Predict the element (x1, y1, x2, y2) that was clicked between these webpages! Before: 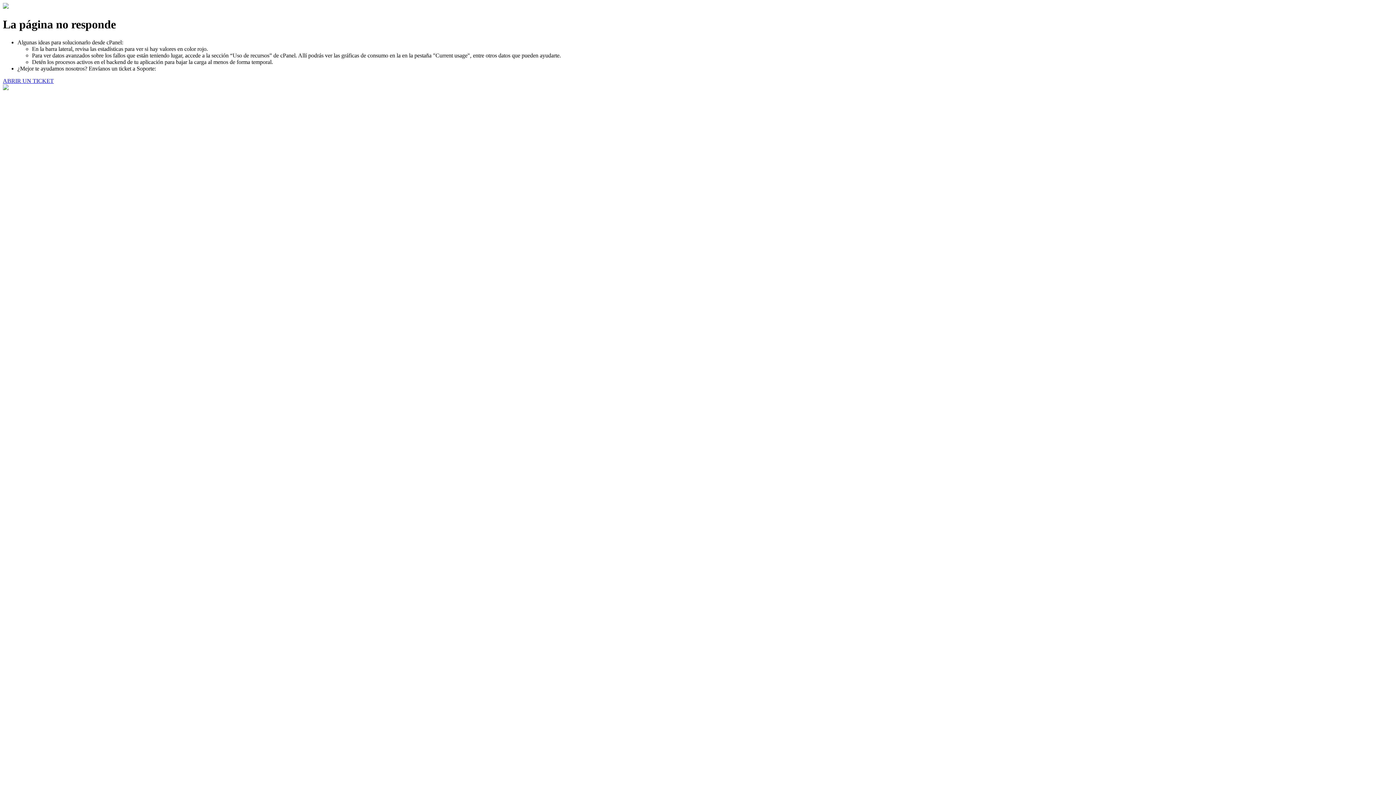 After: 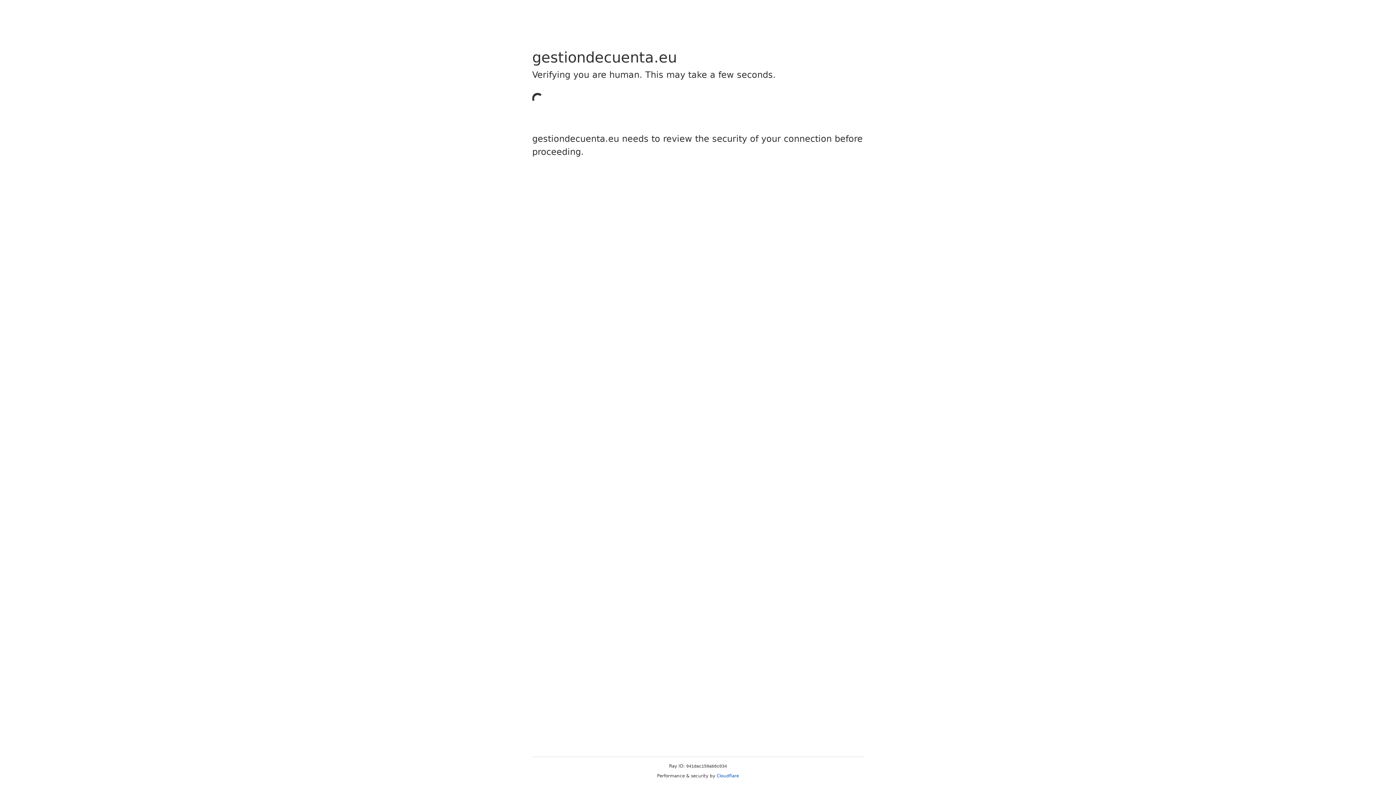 Action: bbox: (2, 77, 53, 83) label: ABRIR UN TICKET